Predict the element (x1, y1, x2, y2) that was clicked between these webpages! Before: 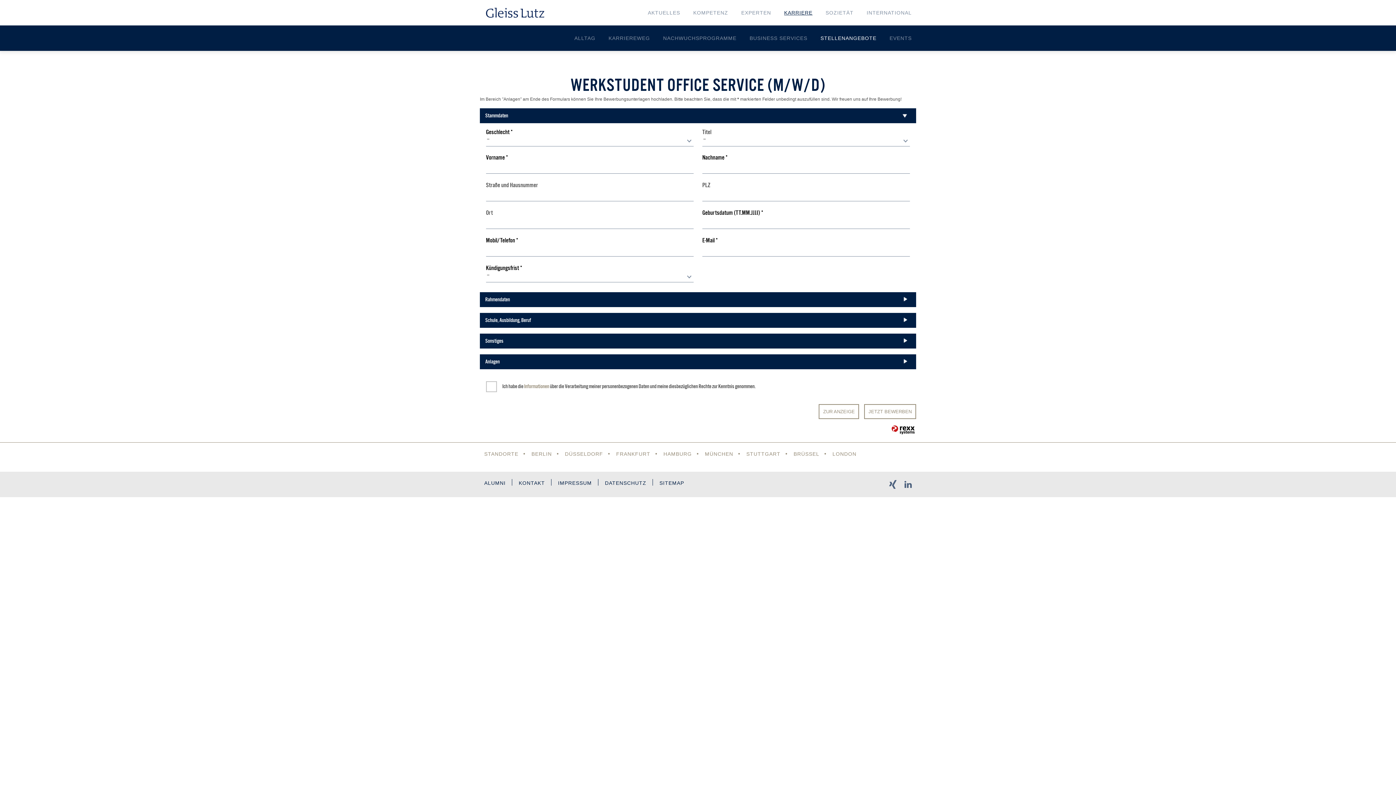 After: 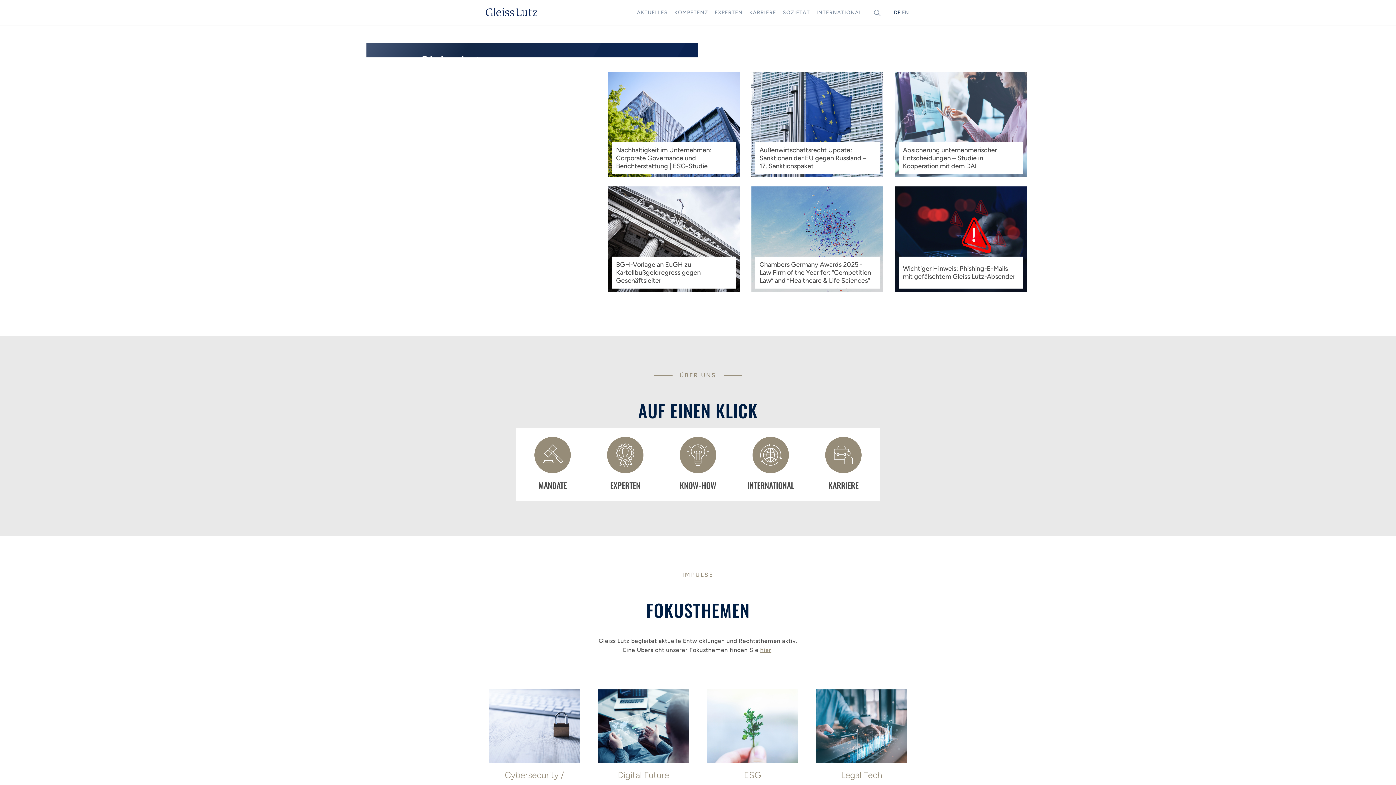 Action: label: SITEMAP bbox: (659, 471, 684, 494)